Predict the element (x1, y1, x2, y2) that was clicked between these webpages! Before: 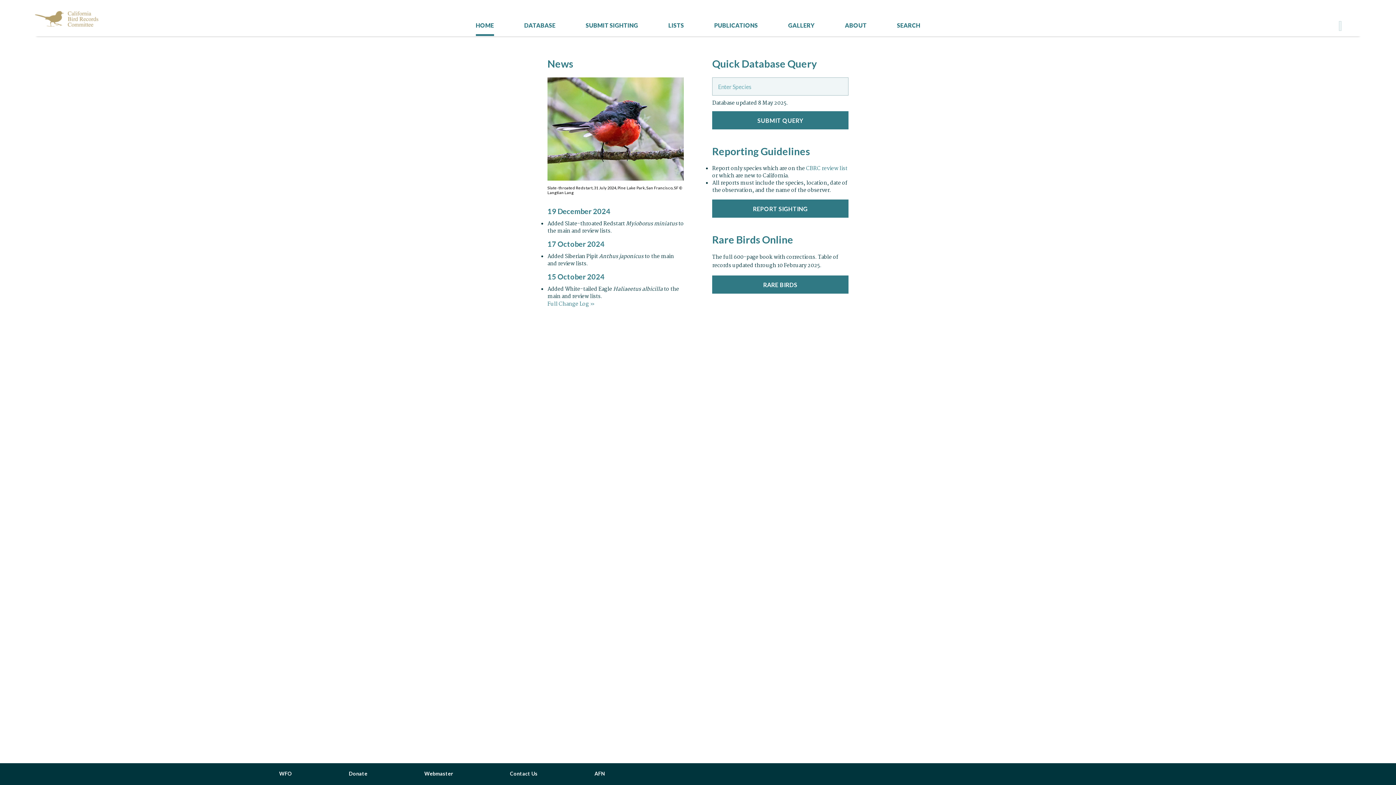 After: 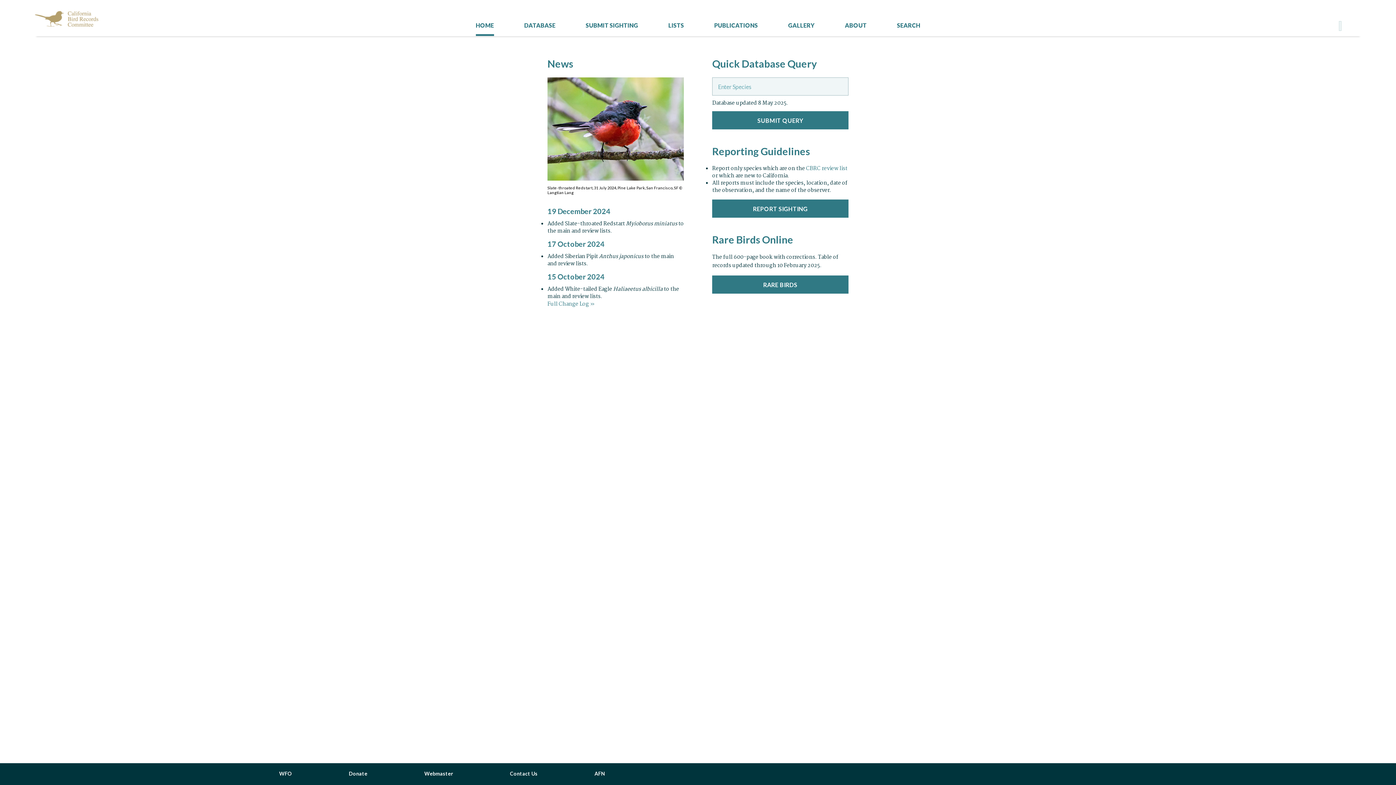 Action: bbox: (897, 21, 920, 28) label: SEARCH